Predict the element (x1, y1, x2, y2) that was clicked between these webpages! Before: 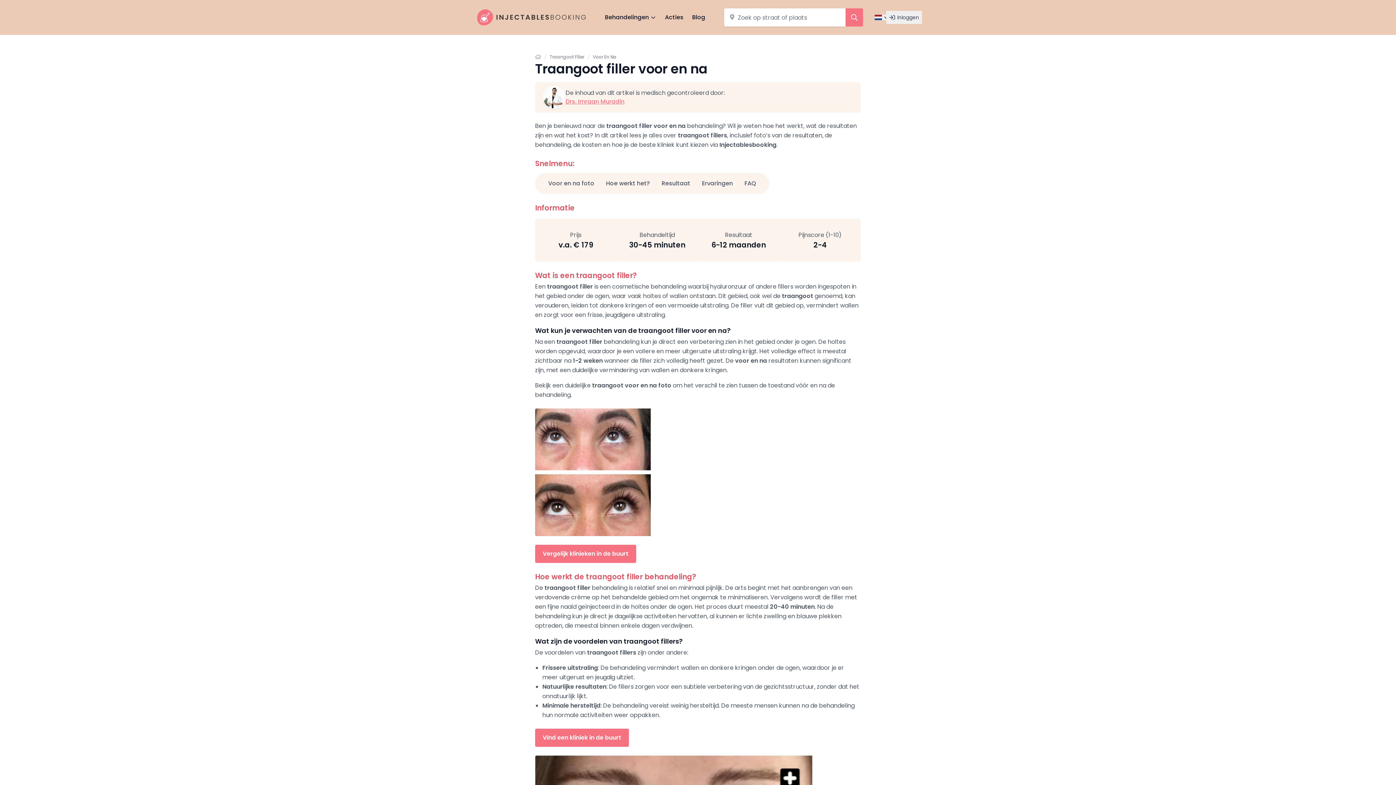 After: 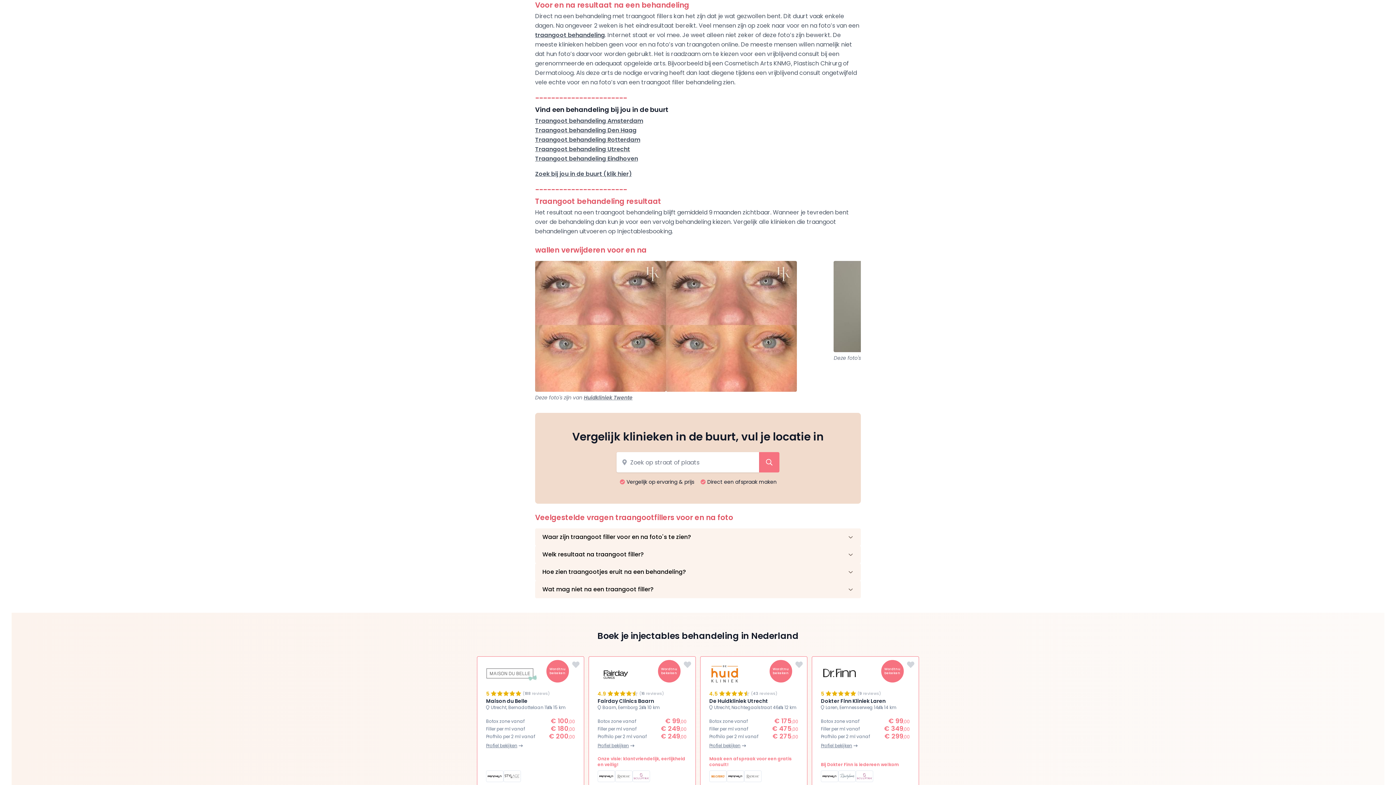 Action: label: Resultaat bbox: (661, 179, 690, 187)